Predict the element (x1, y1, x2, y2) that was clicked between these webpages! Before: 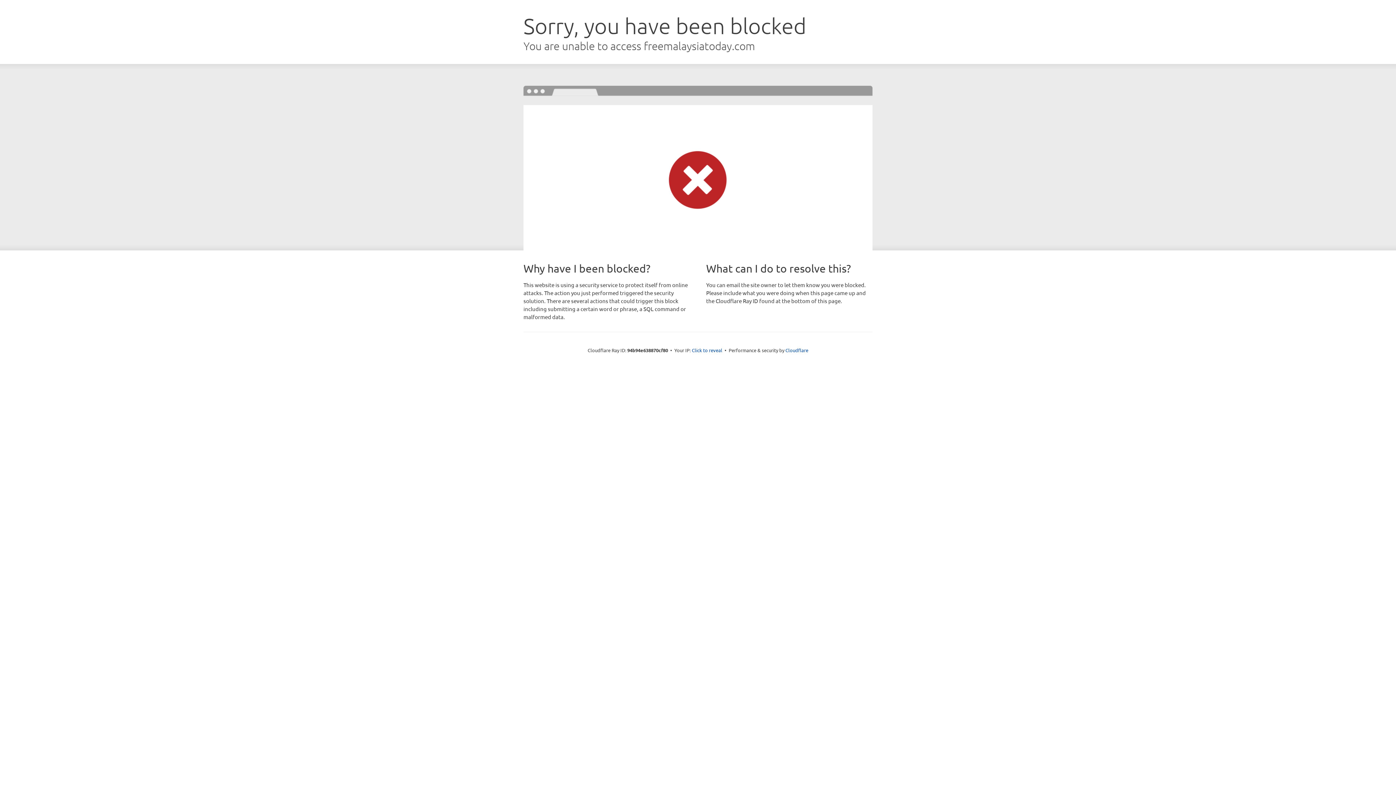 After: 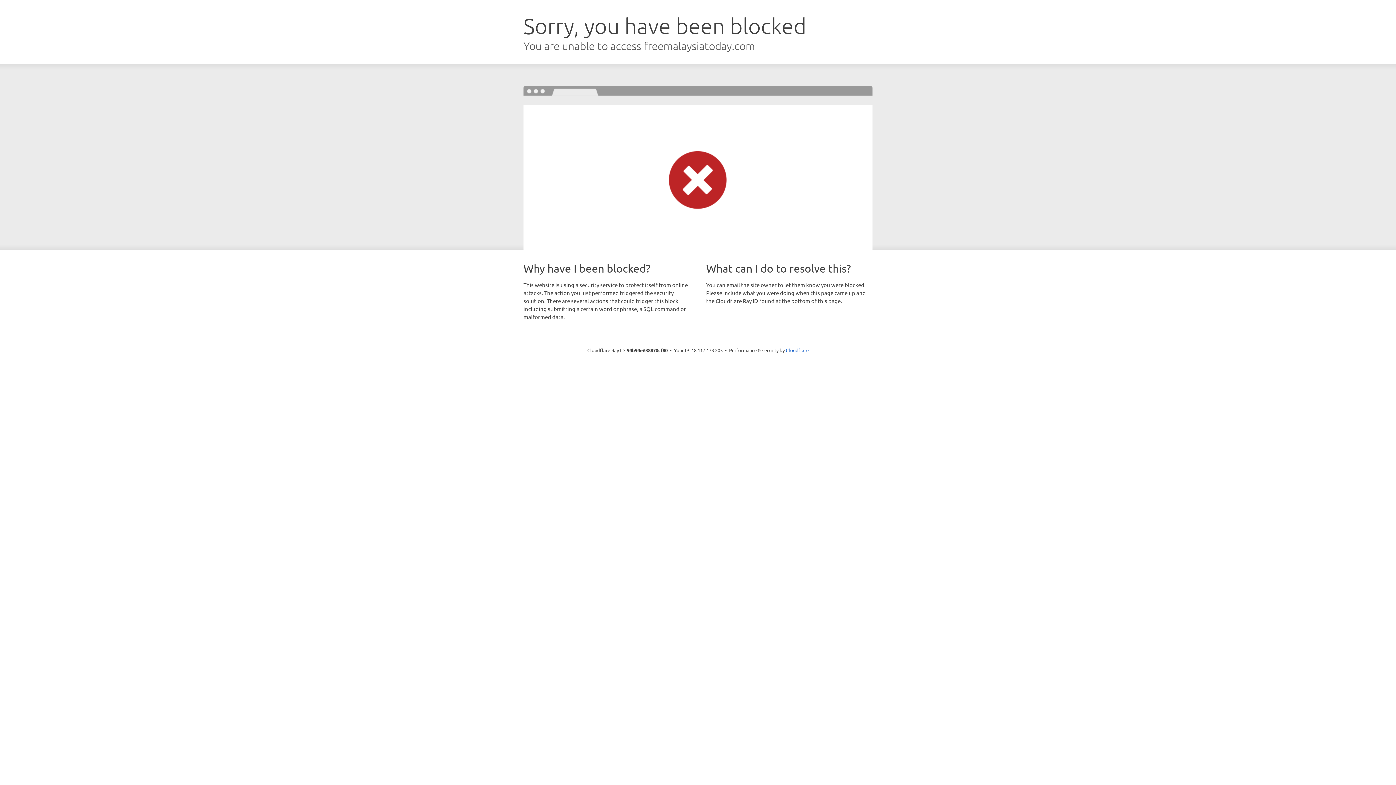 Action: label: Click to reveal bbox: (692, 346, 722, 353)